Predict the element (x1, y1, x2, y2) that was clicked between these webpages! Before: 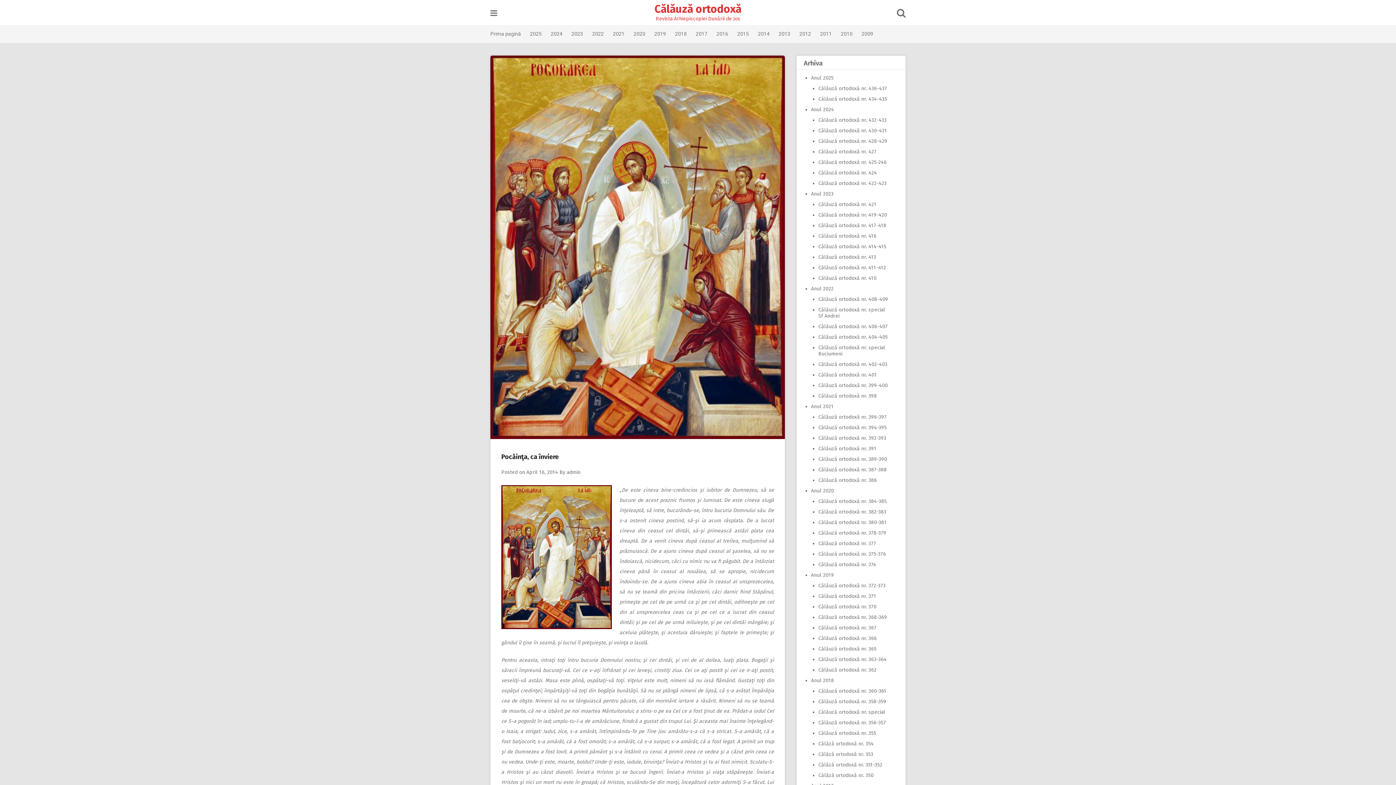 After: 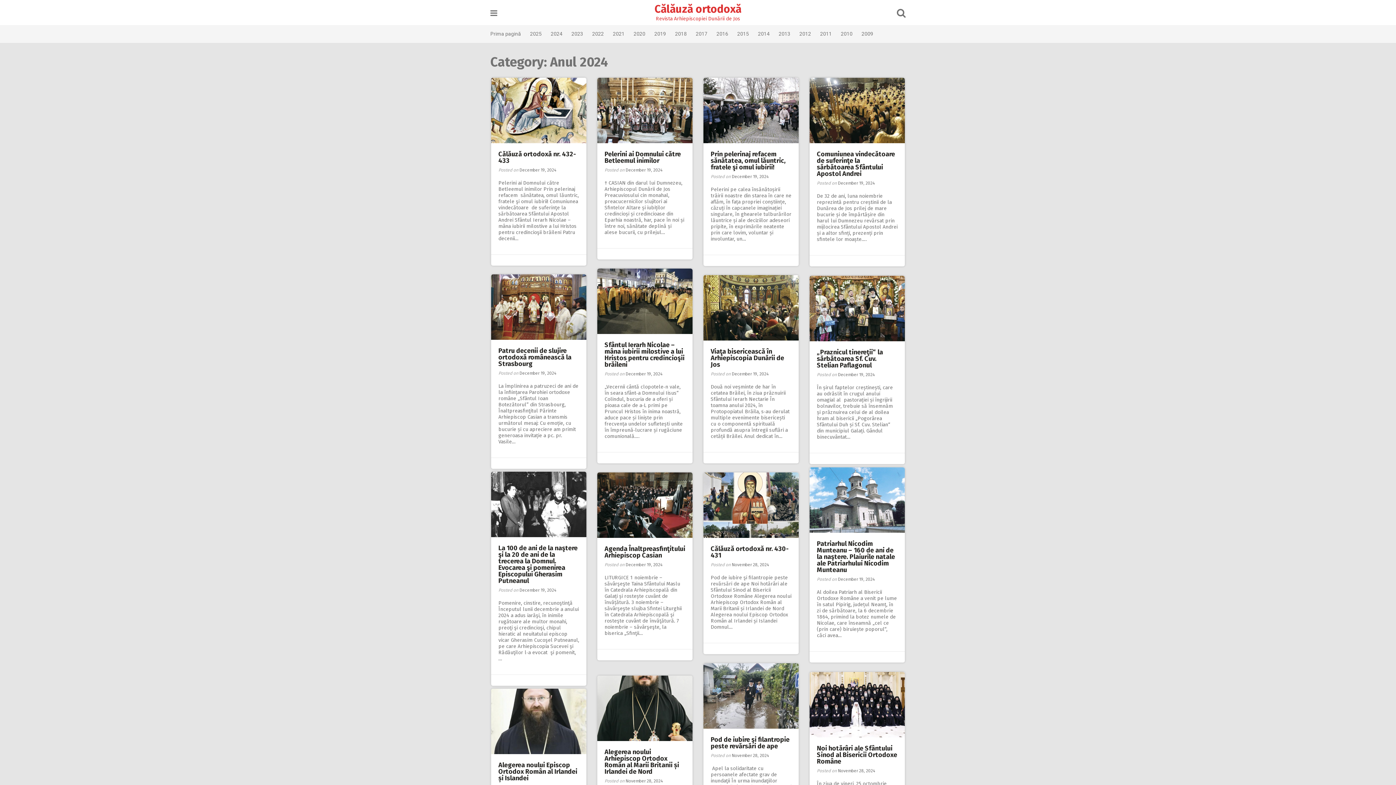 Action: label: Anul 2024 bbox: (811, 106, 834, 112)